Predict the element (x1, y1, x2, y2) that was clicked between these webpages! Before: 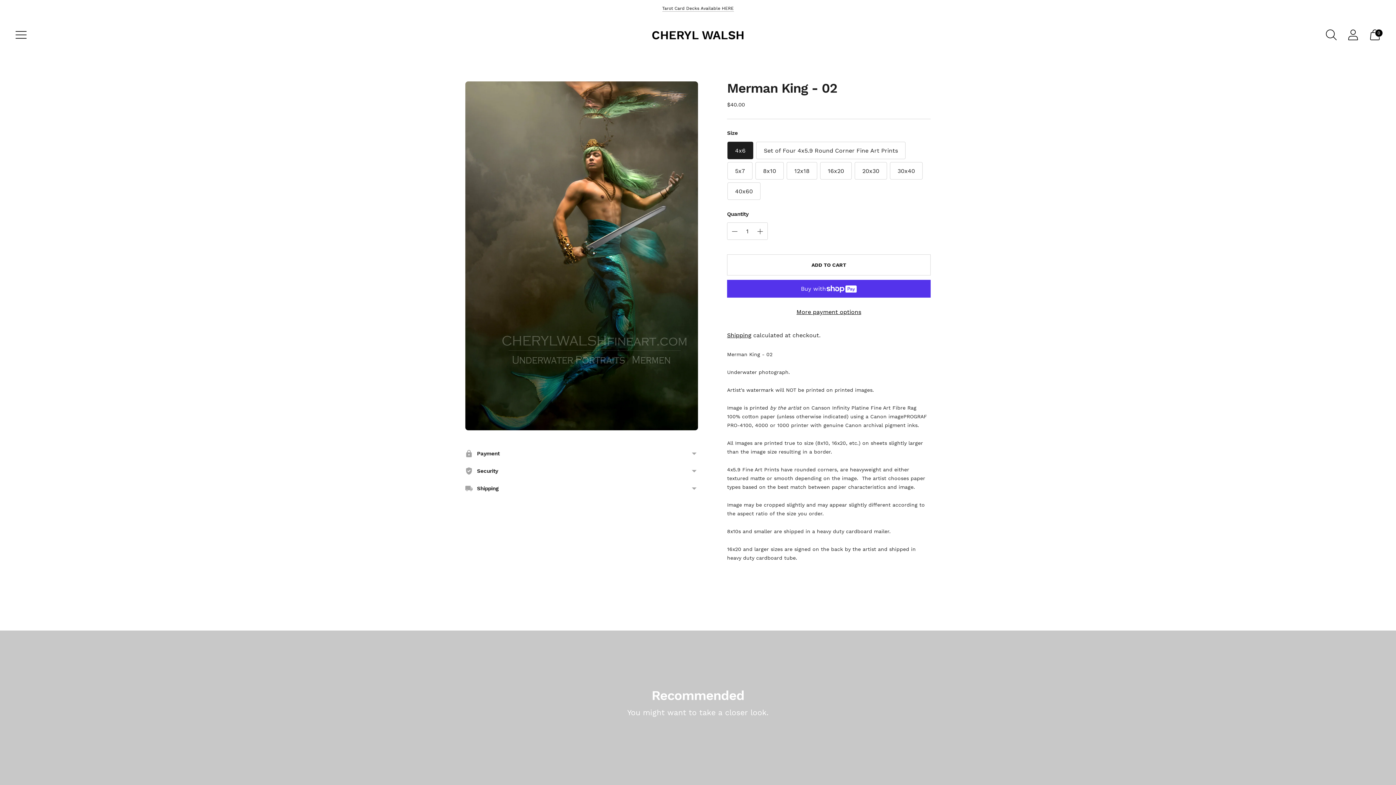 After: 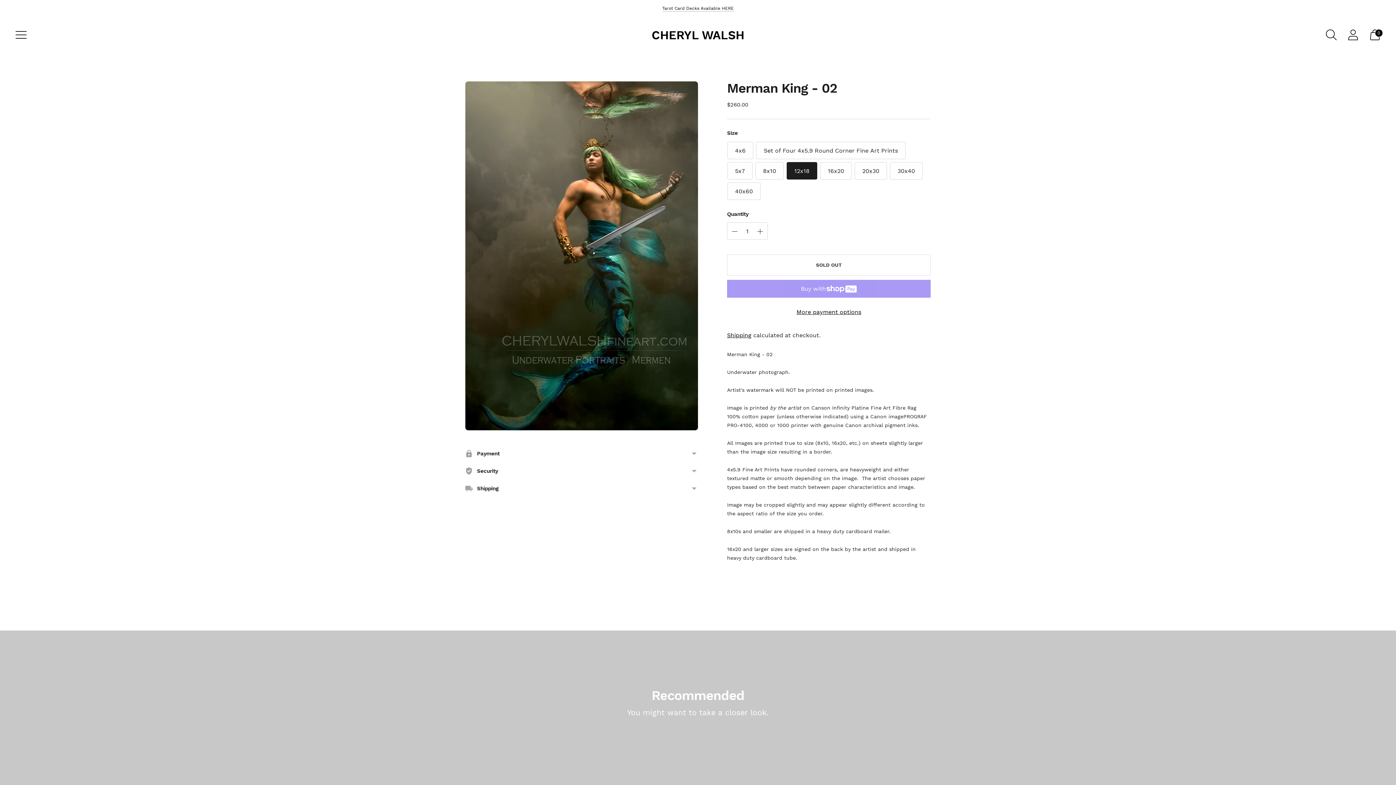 Action: bbox: (786, 162, 817, 179) label: 12x18